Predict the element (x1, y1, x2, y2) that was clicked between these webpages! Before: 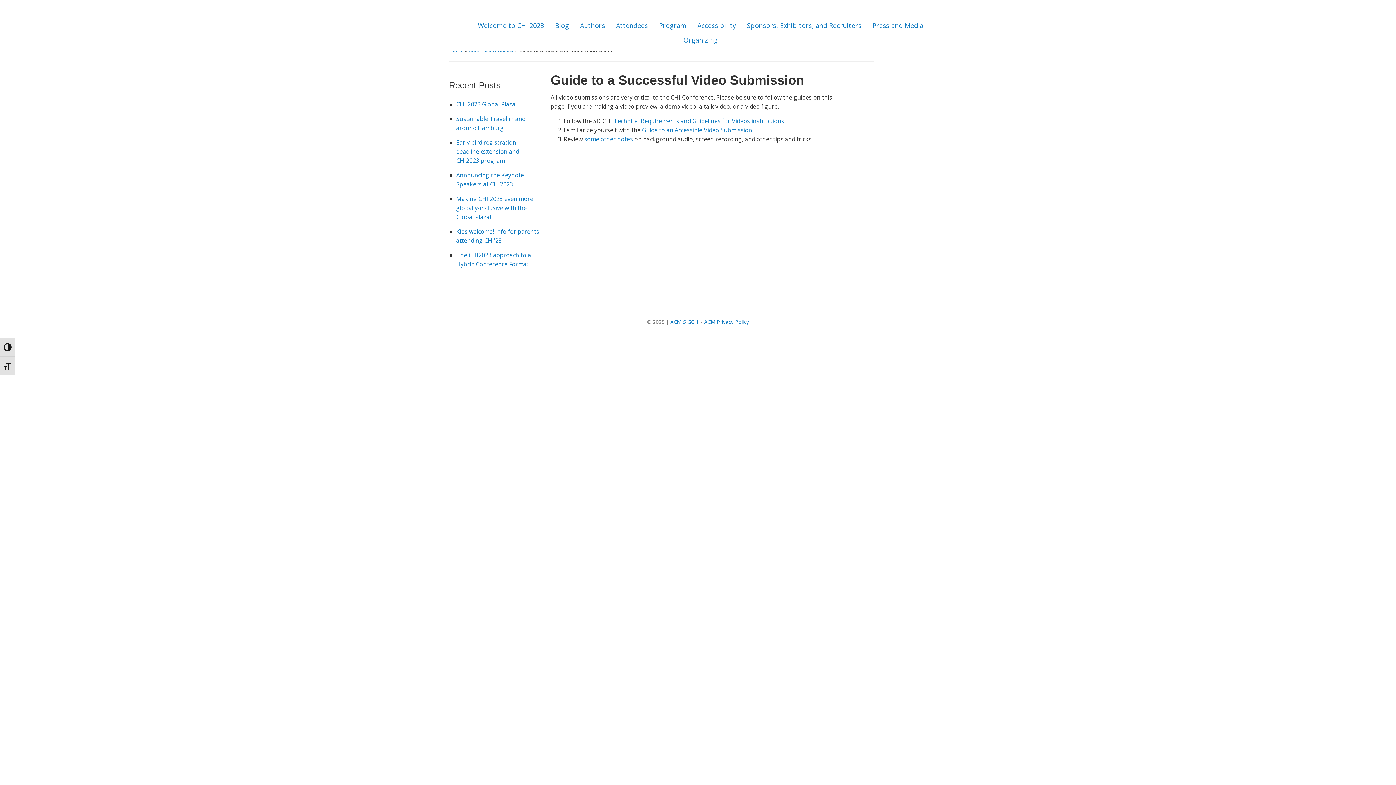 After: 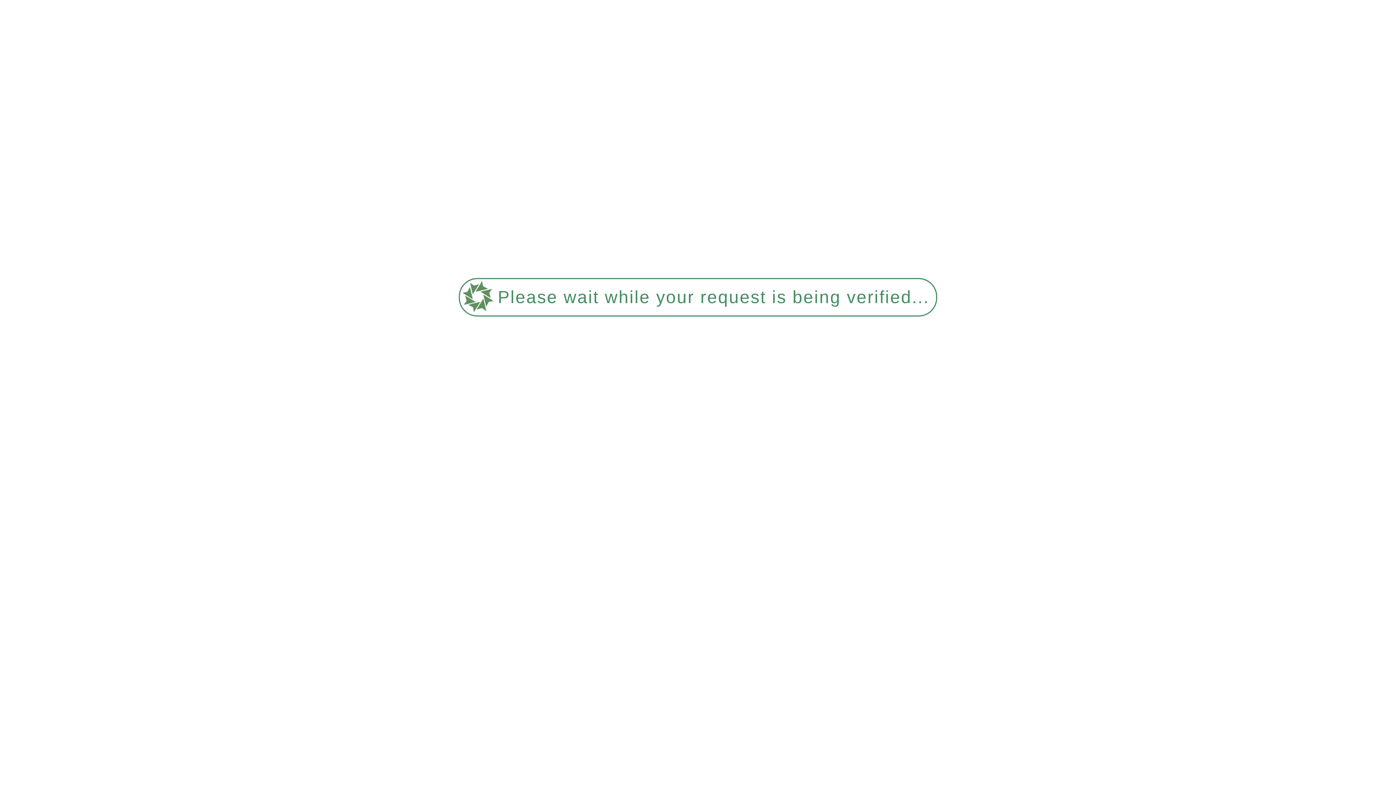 Action: label: Sponsors, Exhibitors, and Recruiters bbox: (741, 18, 867, 32)